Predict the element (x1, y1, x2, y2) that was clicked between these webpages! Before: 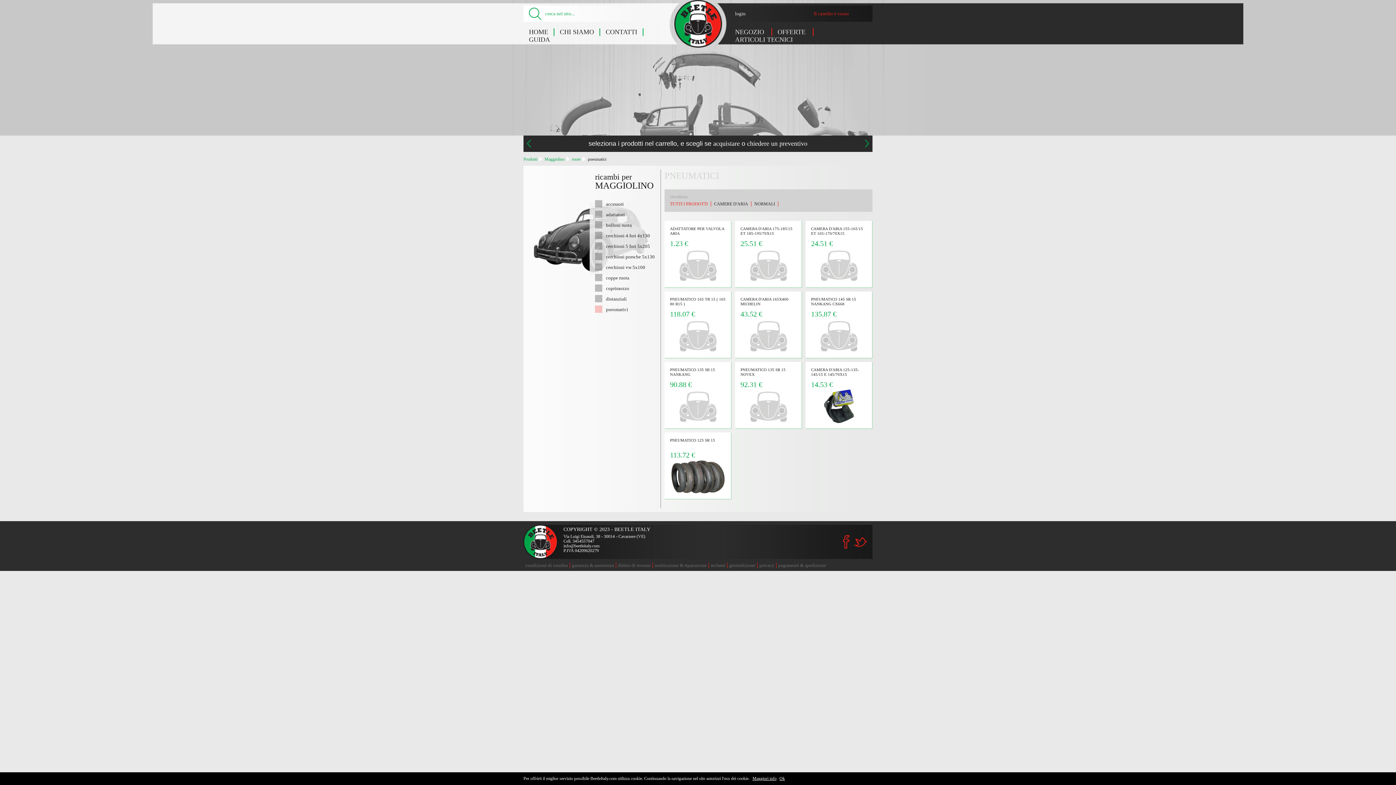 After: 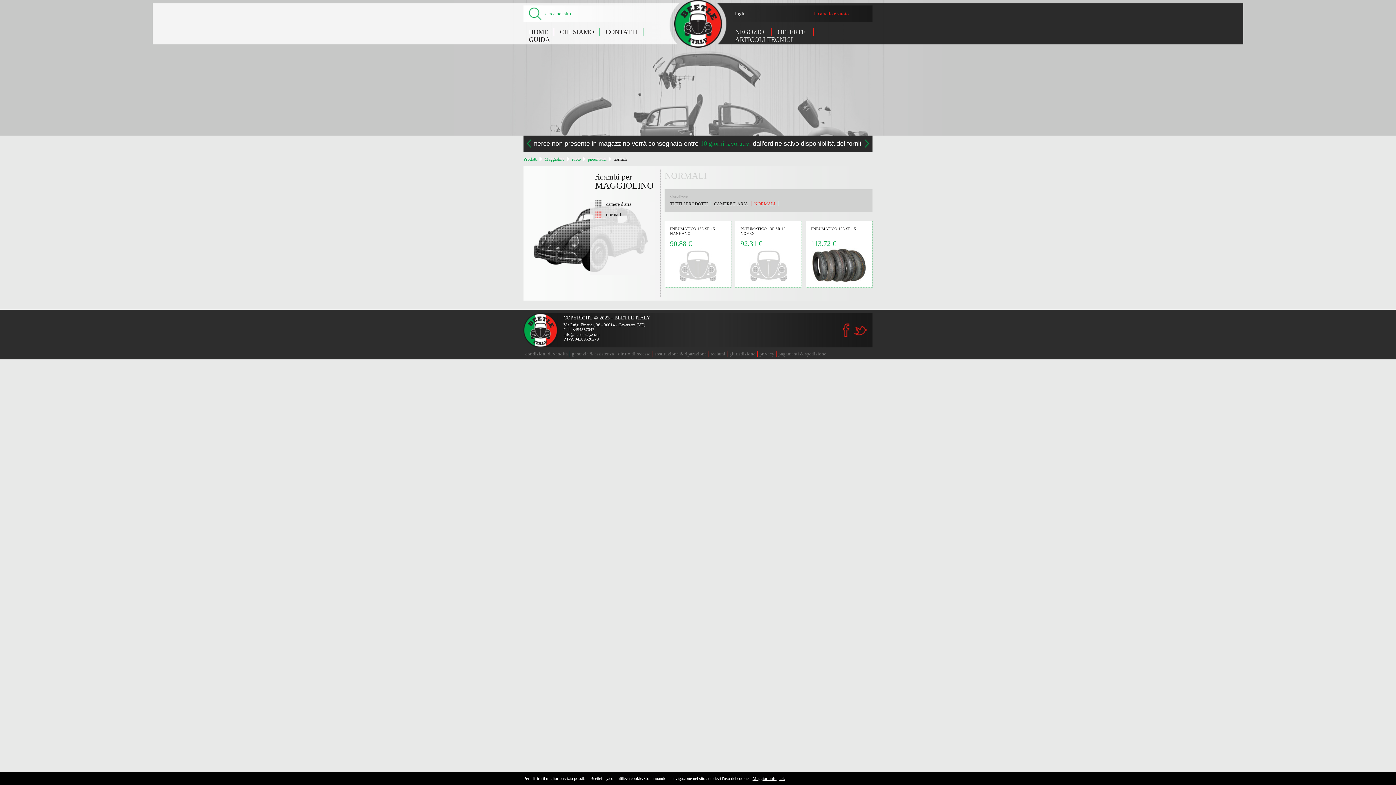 Action: label: NORMALI bbox: (754, 201, 778, 206)